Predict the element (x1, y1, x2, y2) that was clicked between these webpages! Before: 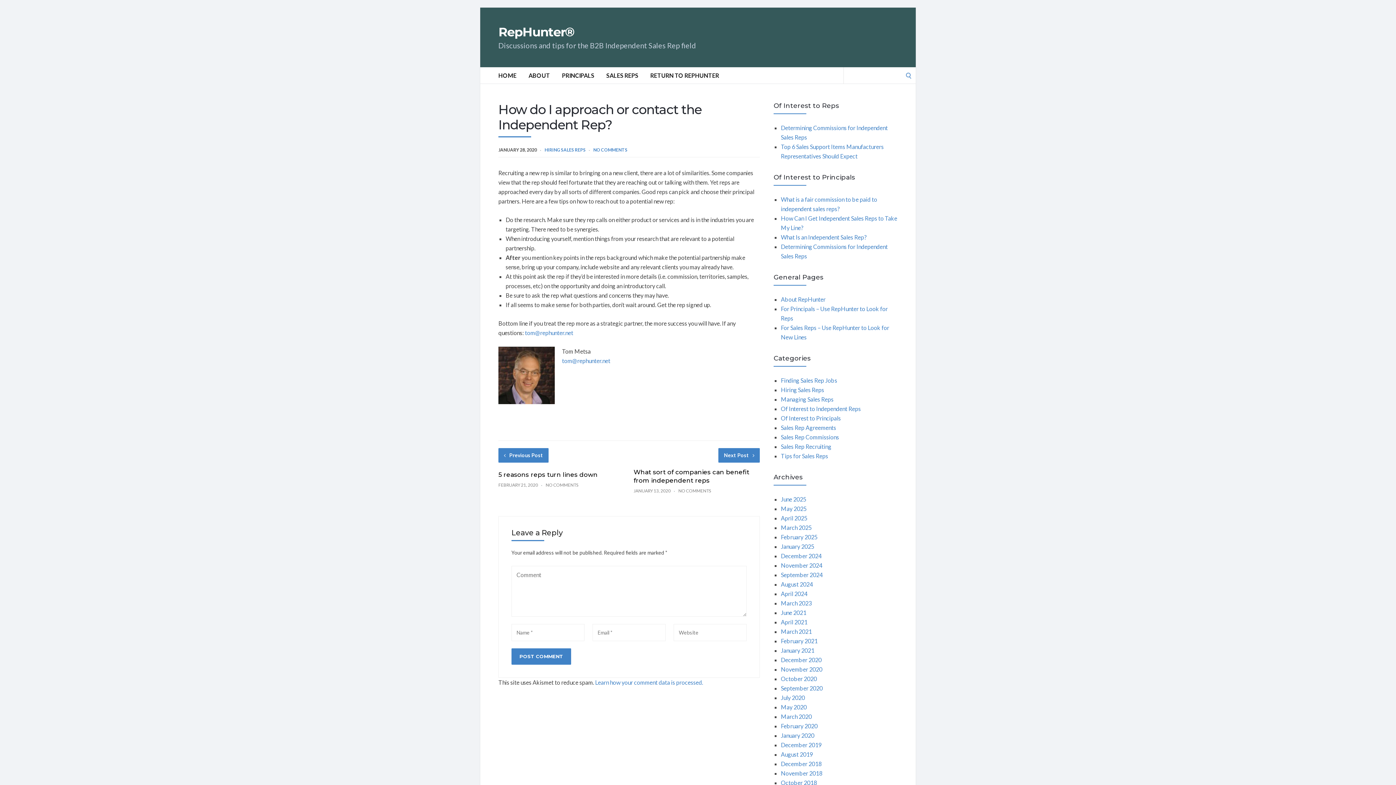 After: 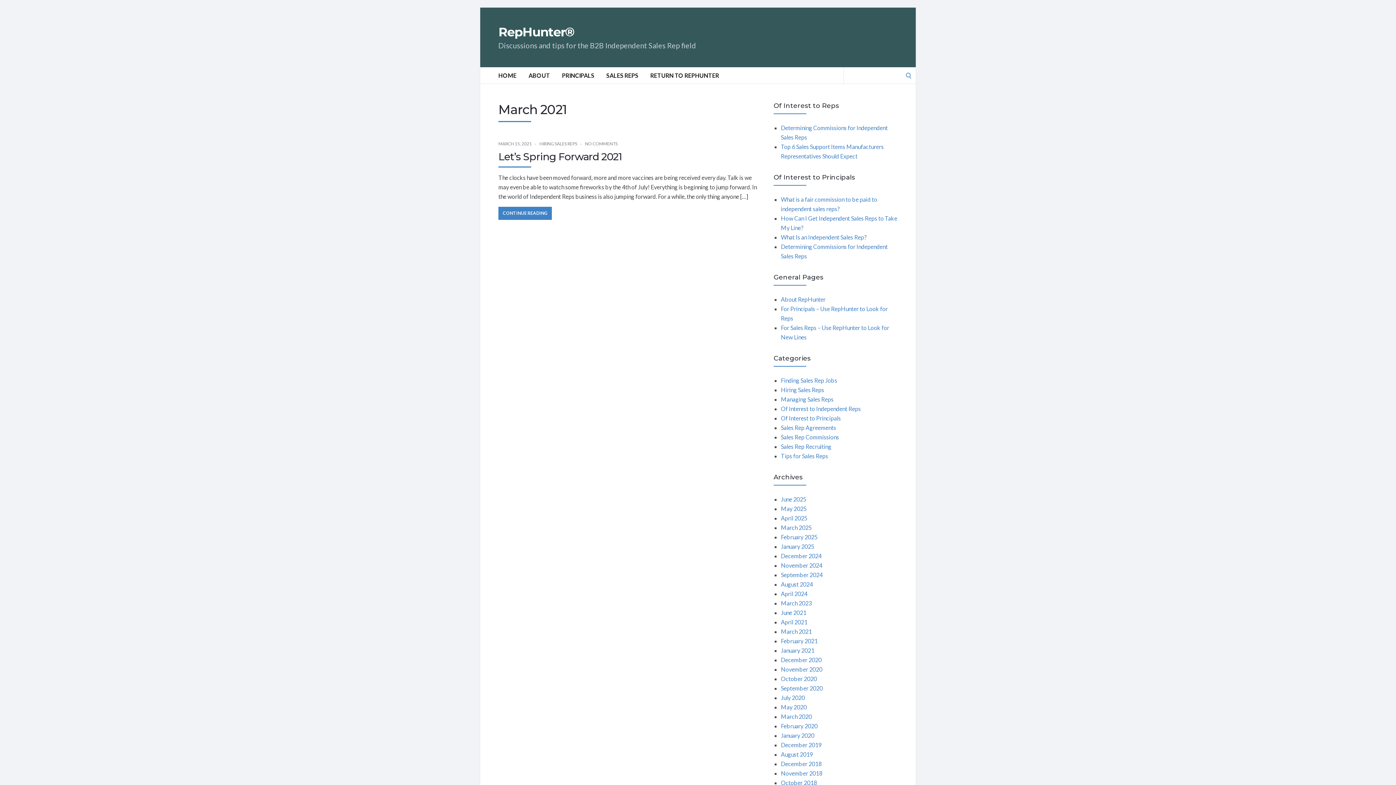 Action: label: March 2021 bbox: (781, 628, 811, 635)